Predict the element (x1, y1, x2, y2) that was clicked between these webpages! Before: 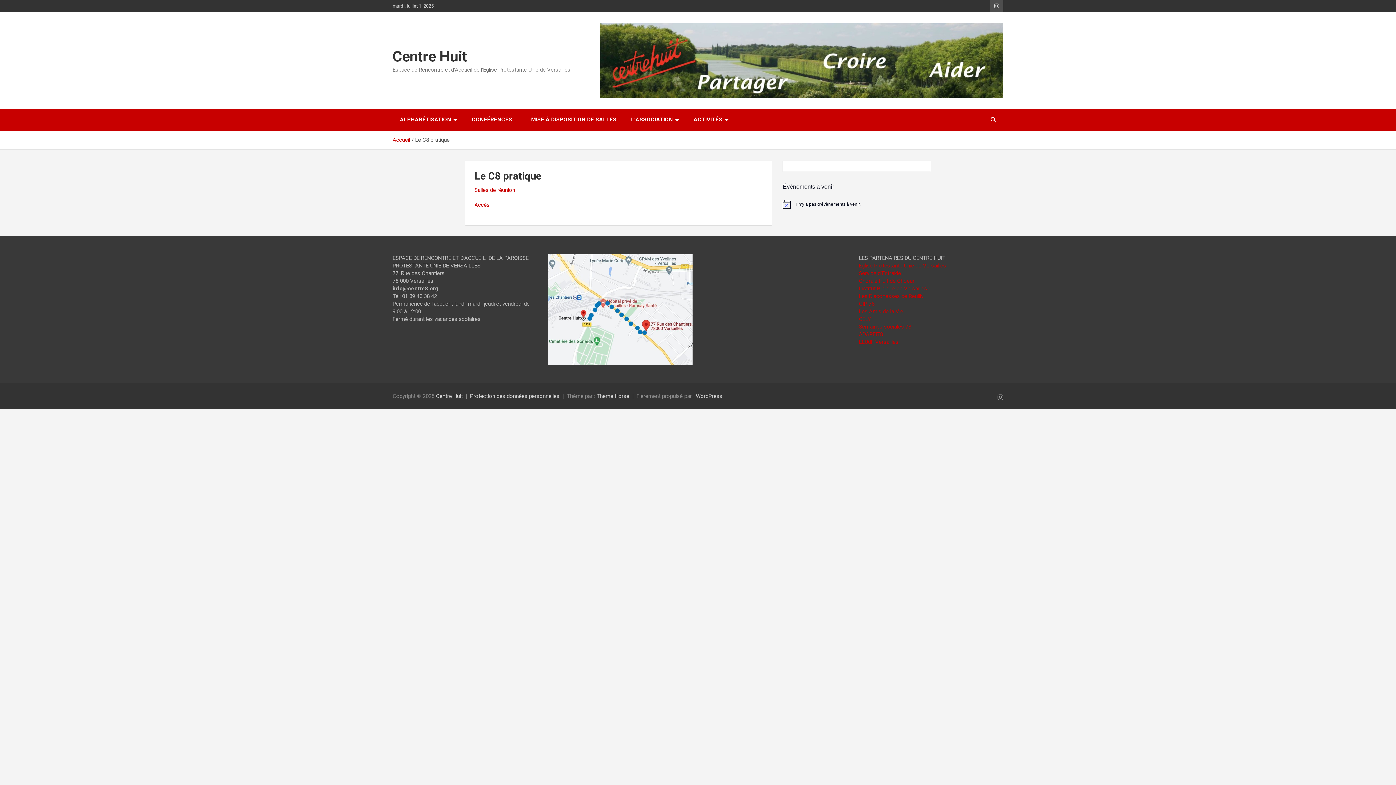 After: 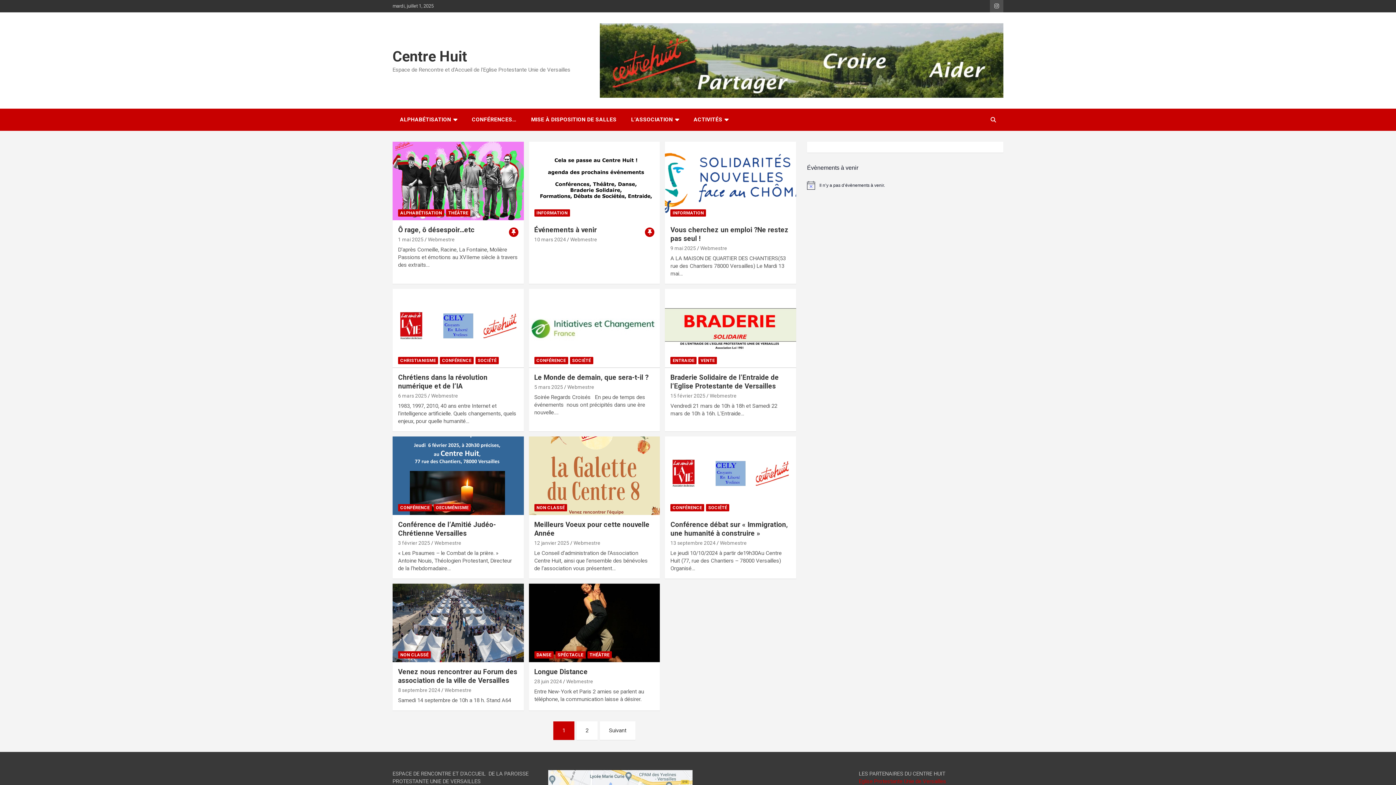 Action: label: Accueil bbox: (392, 136, 410, 143)